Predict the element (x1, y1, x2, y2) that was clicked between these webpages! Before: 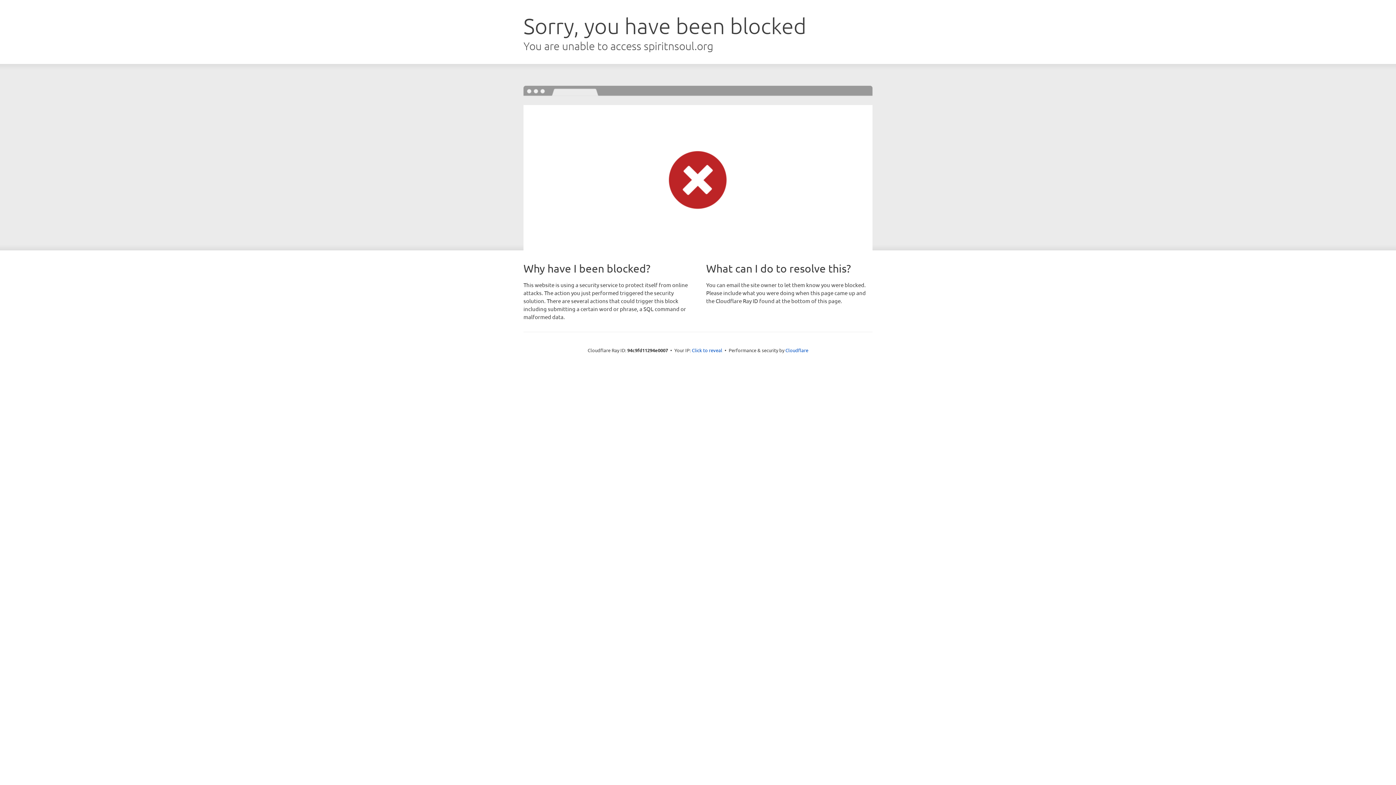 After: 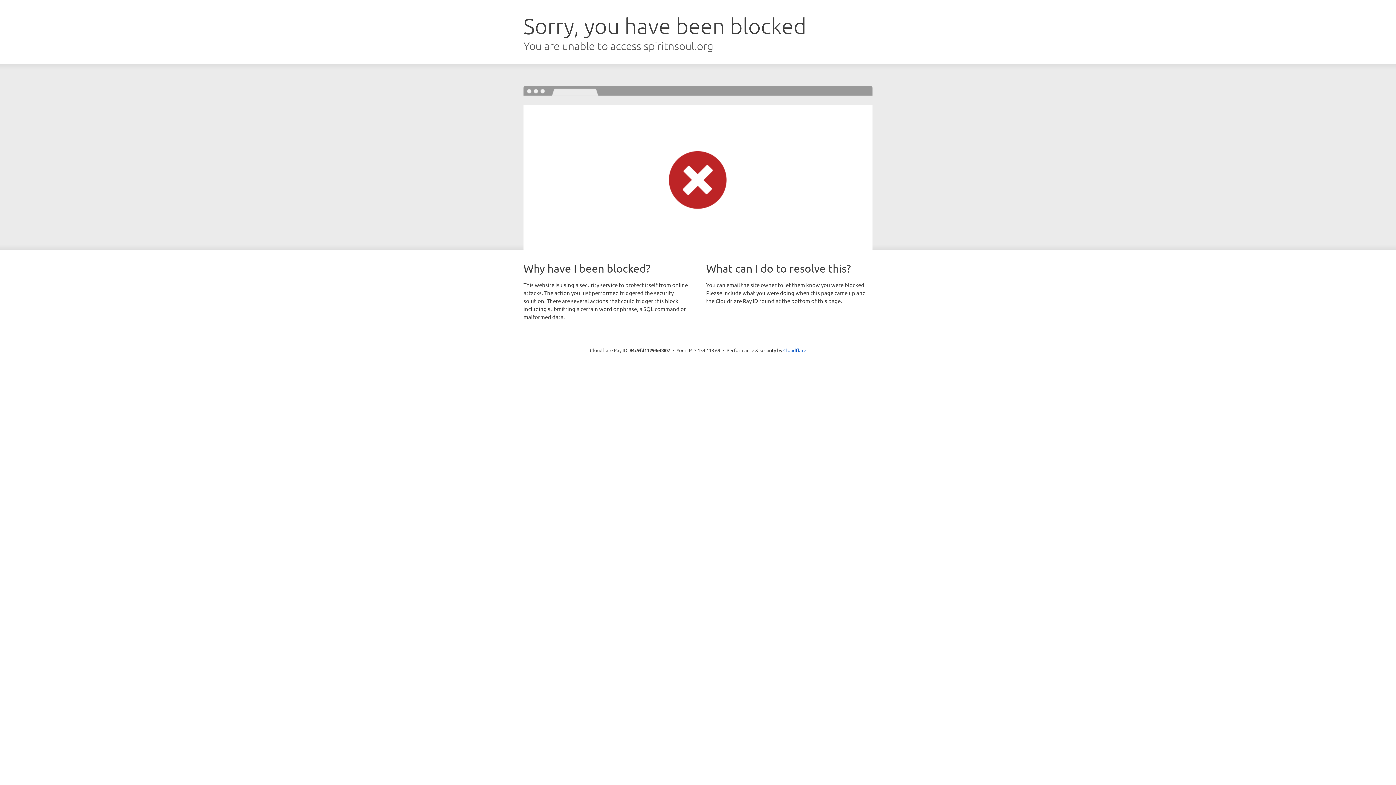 Action: label: Click to reveal bbox: (692, 346, 722, 353)